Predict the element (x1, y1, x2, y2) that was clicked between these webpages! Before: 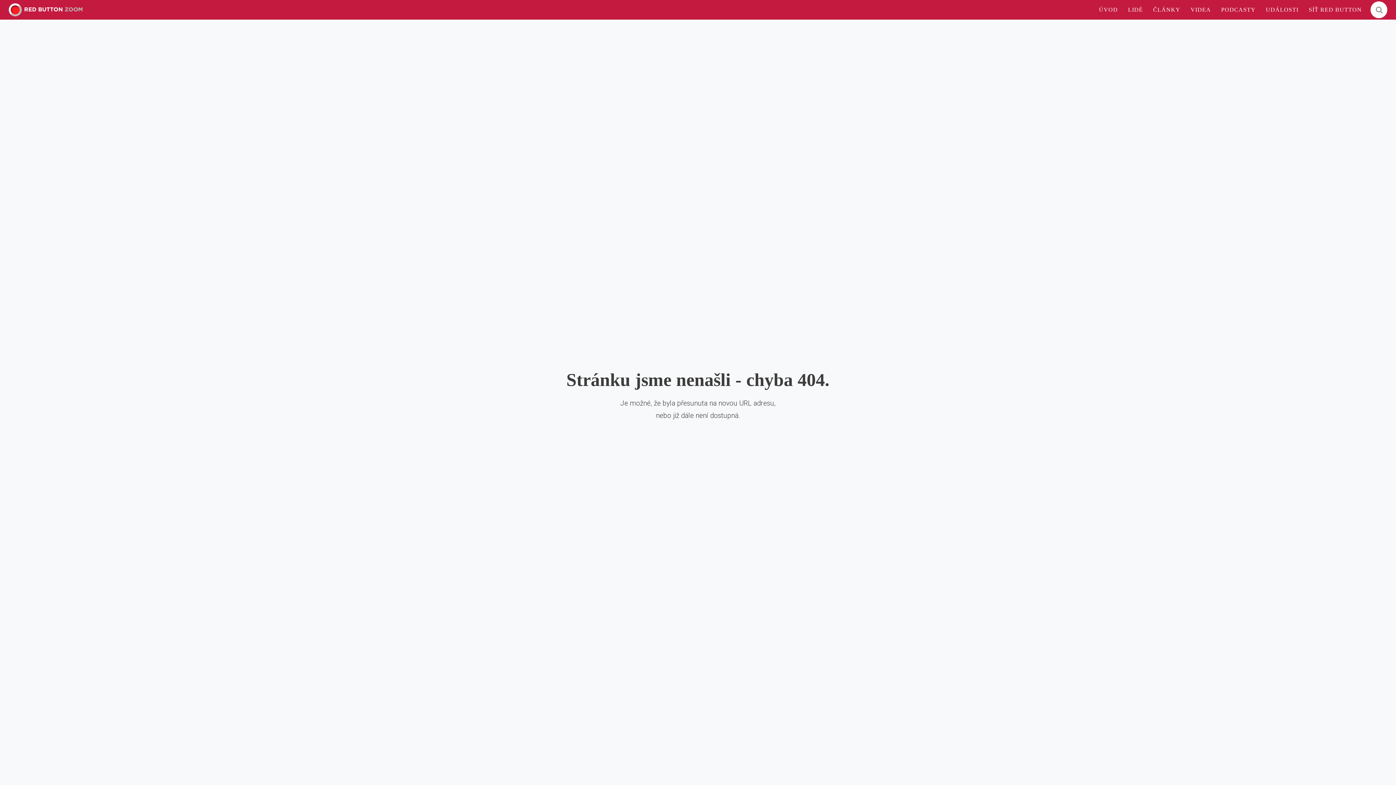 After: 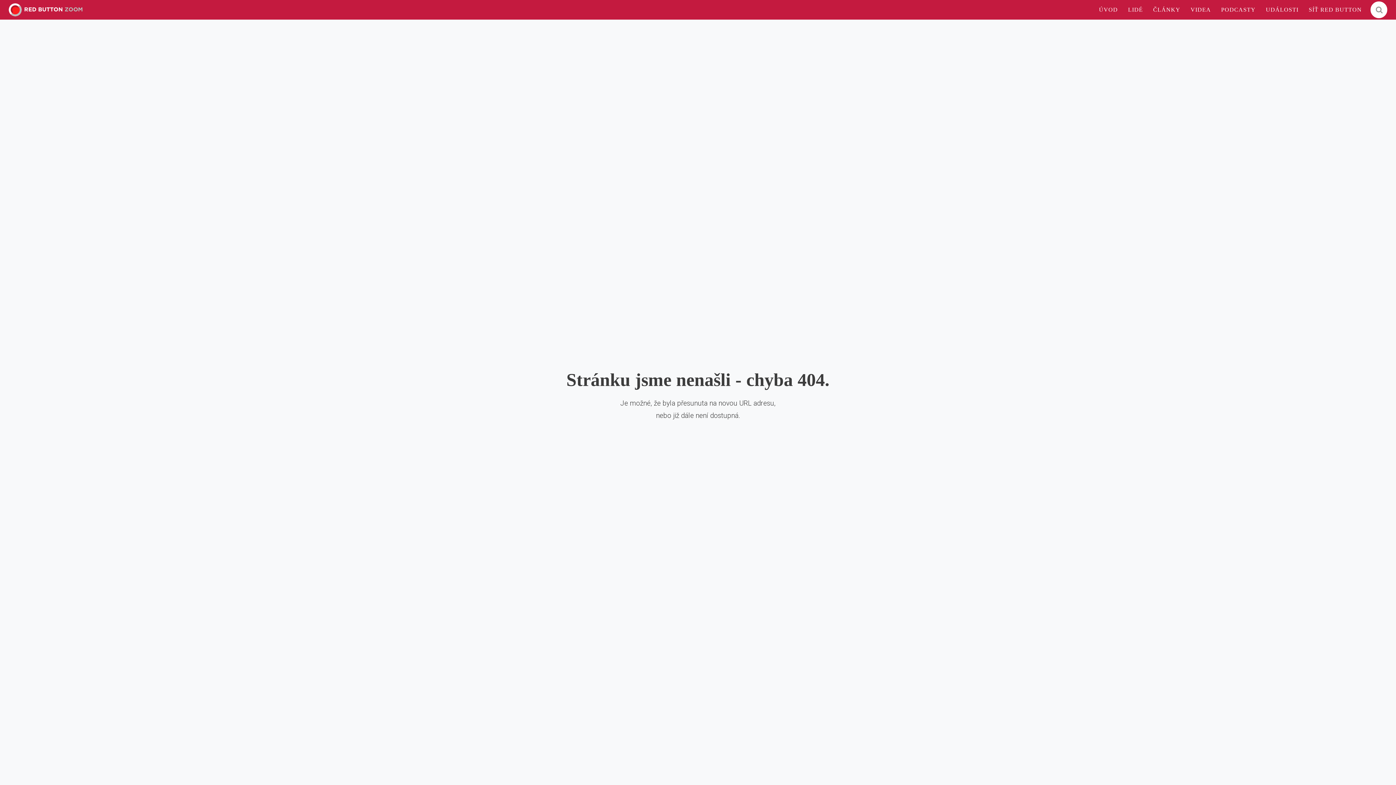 Action: label: PODCASTY bbox: (1216, 1, 1261, 17)